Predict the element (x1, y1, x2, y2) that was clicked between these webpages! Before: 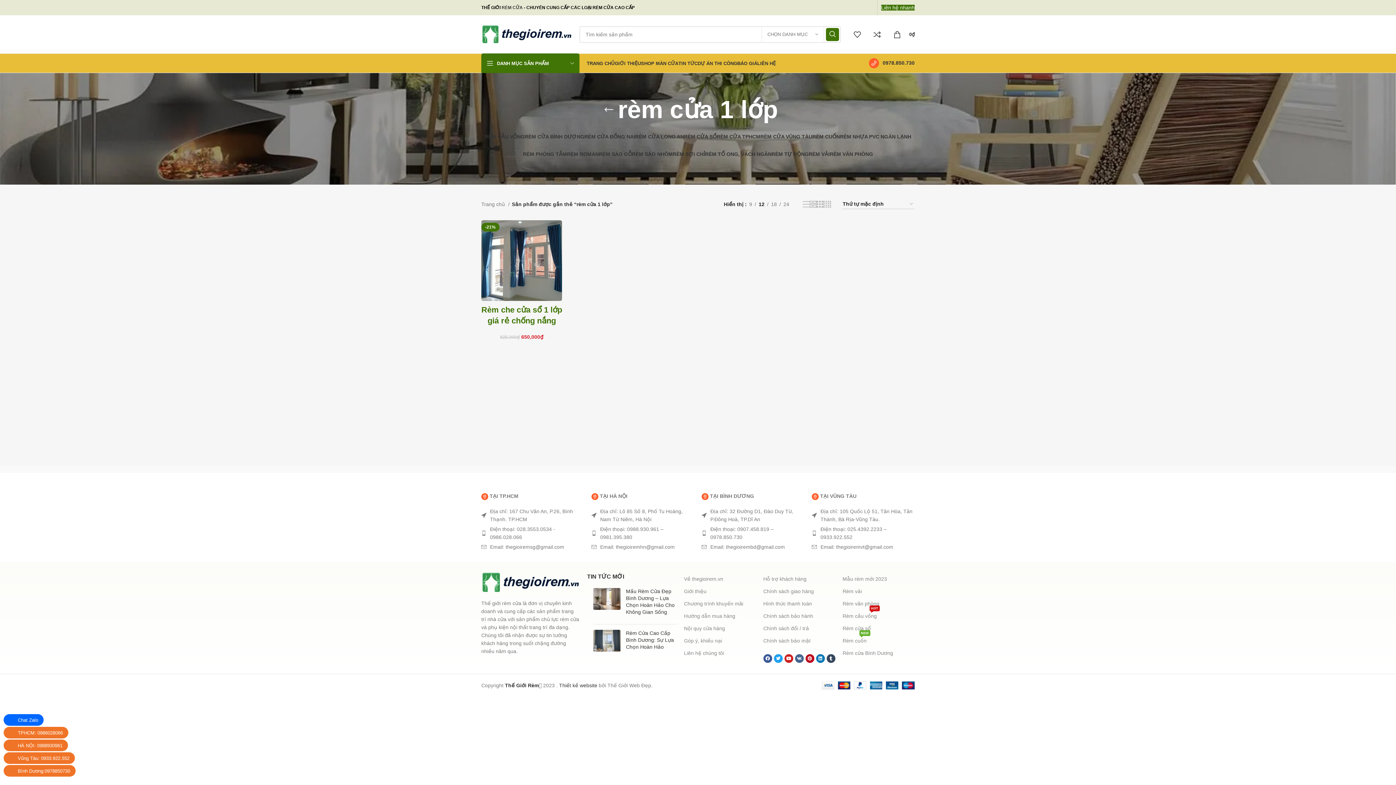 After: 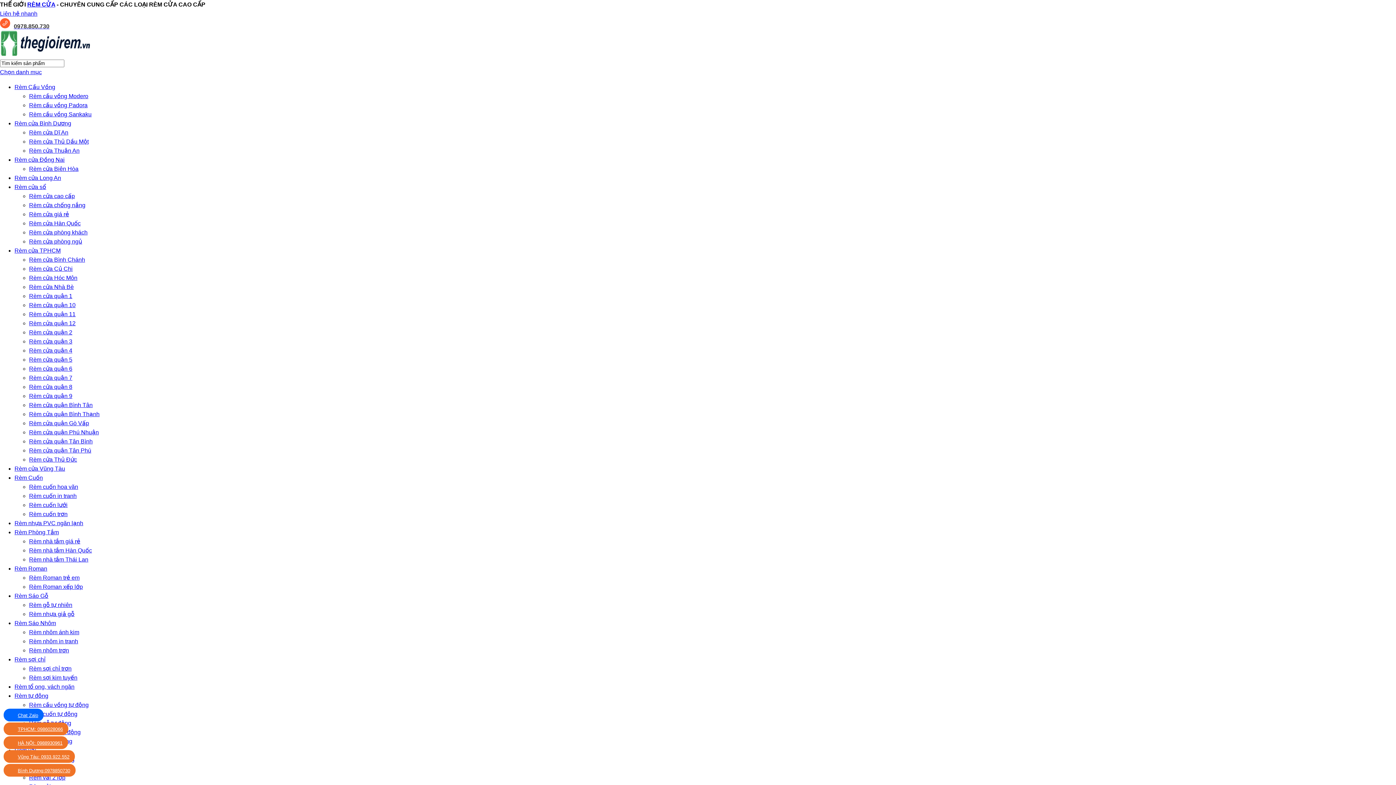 Action: label: RÈM CẦU VỒNG bbox: (484, 128, 524, 145)